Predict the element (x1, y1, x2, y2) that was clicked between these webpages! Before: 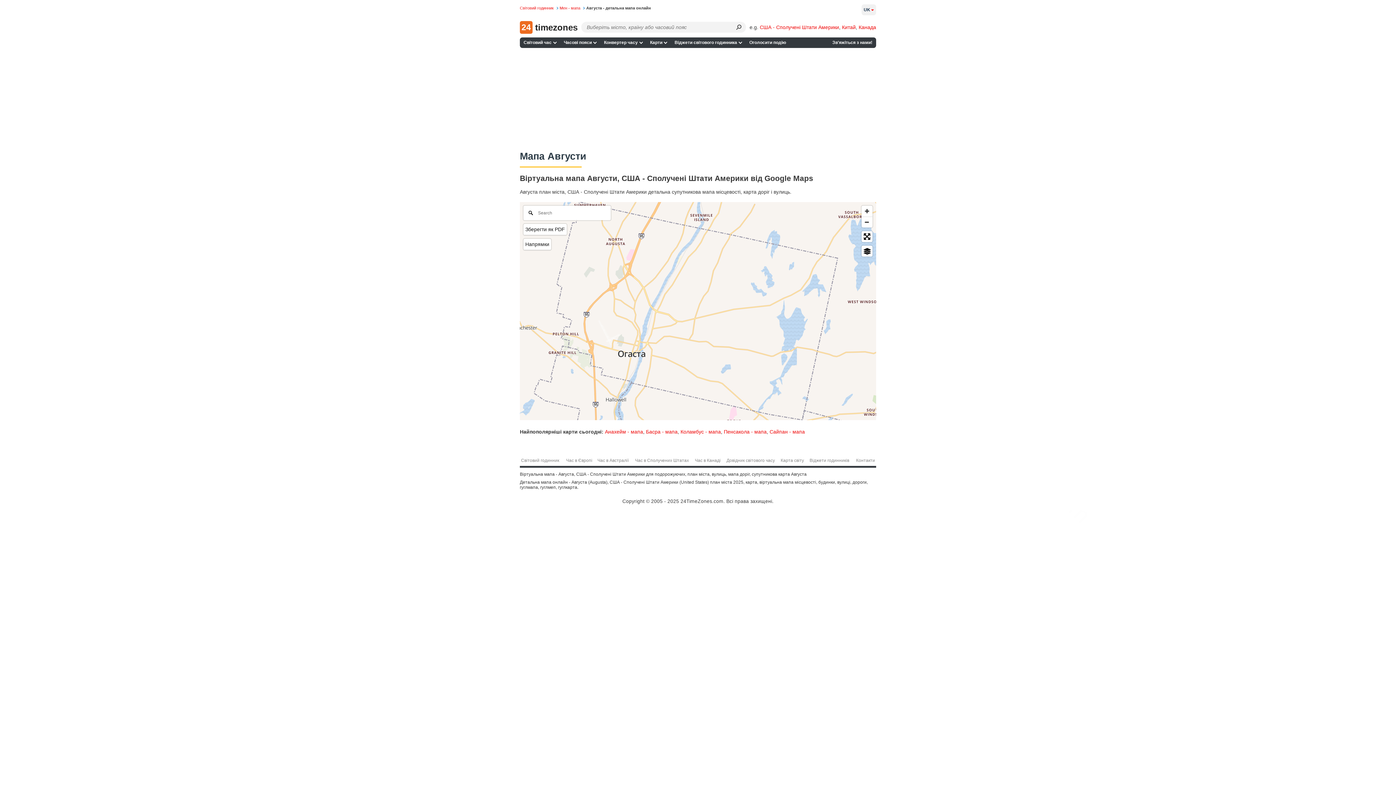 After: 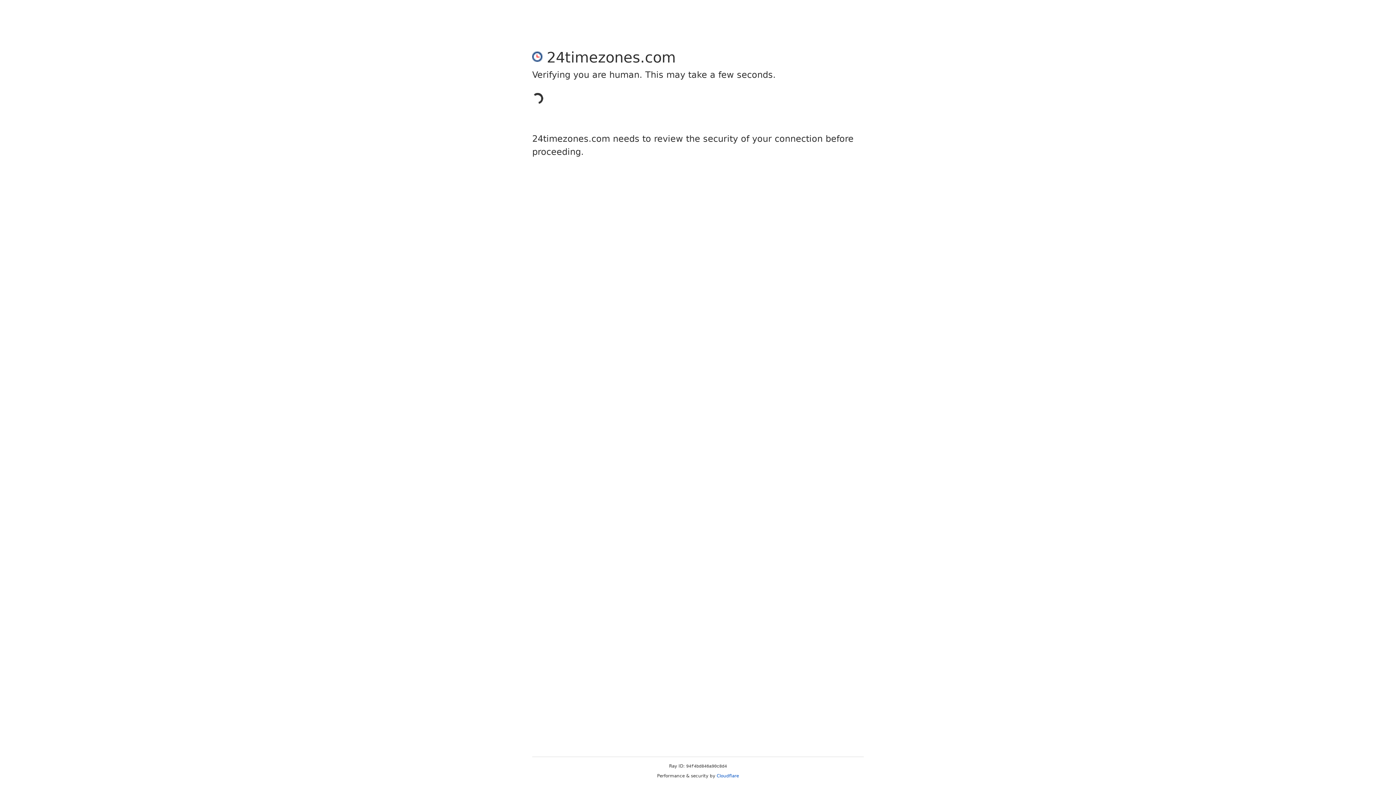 Action: label: Зв'яжіться з нами! bbox: (828, 37, 876, 47)